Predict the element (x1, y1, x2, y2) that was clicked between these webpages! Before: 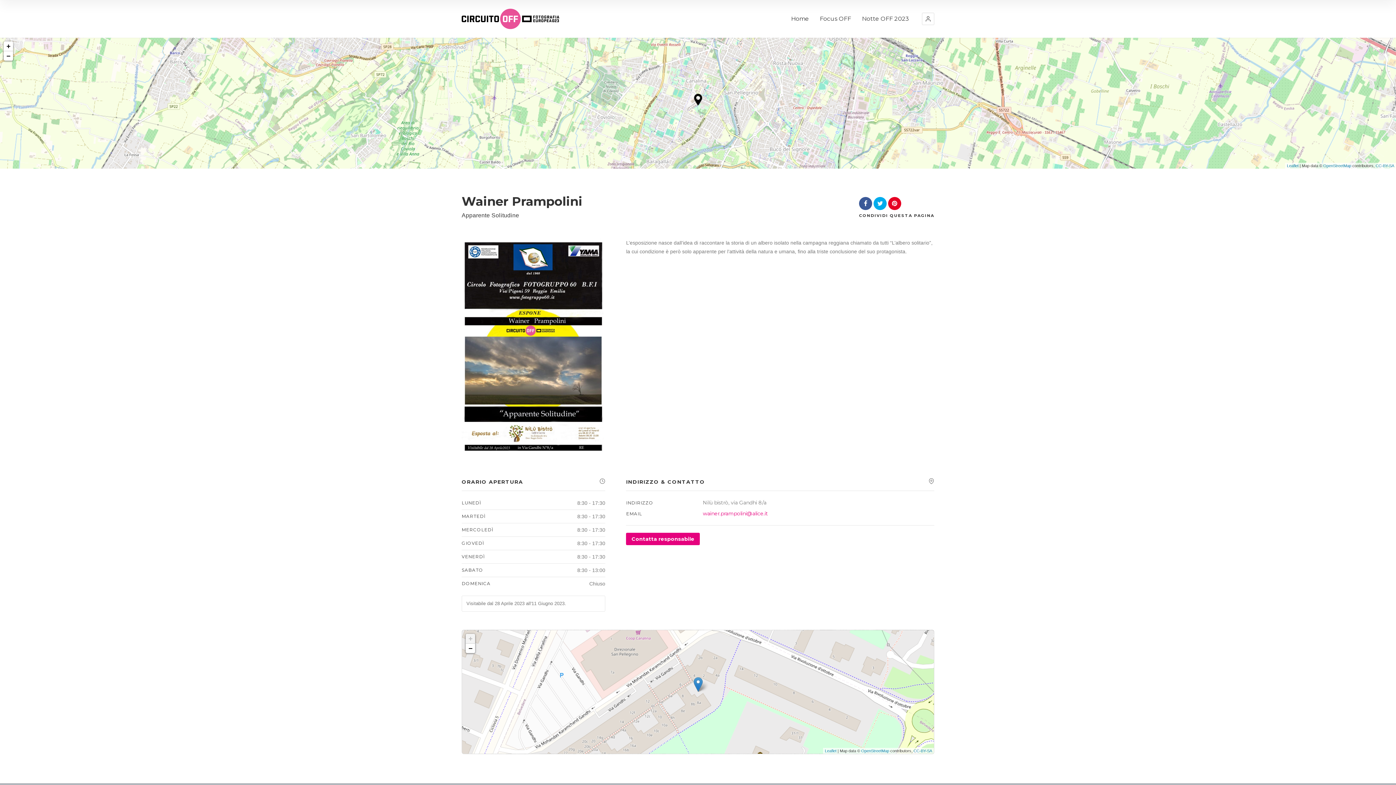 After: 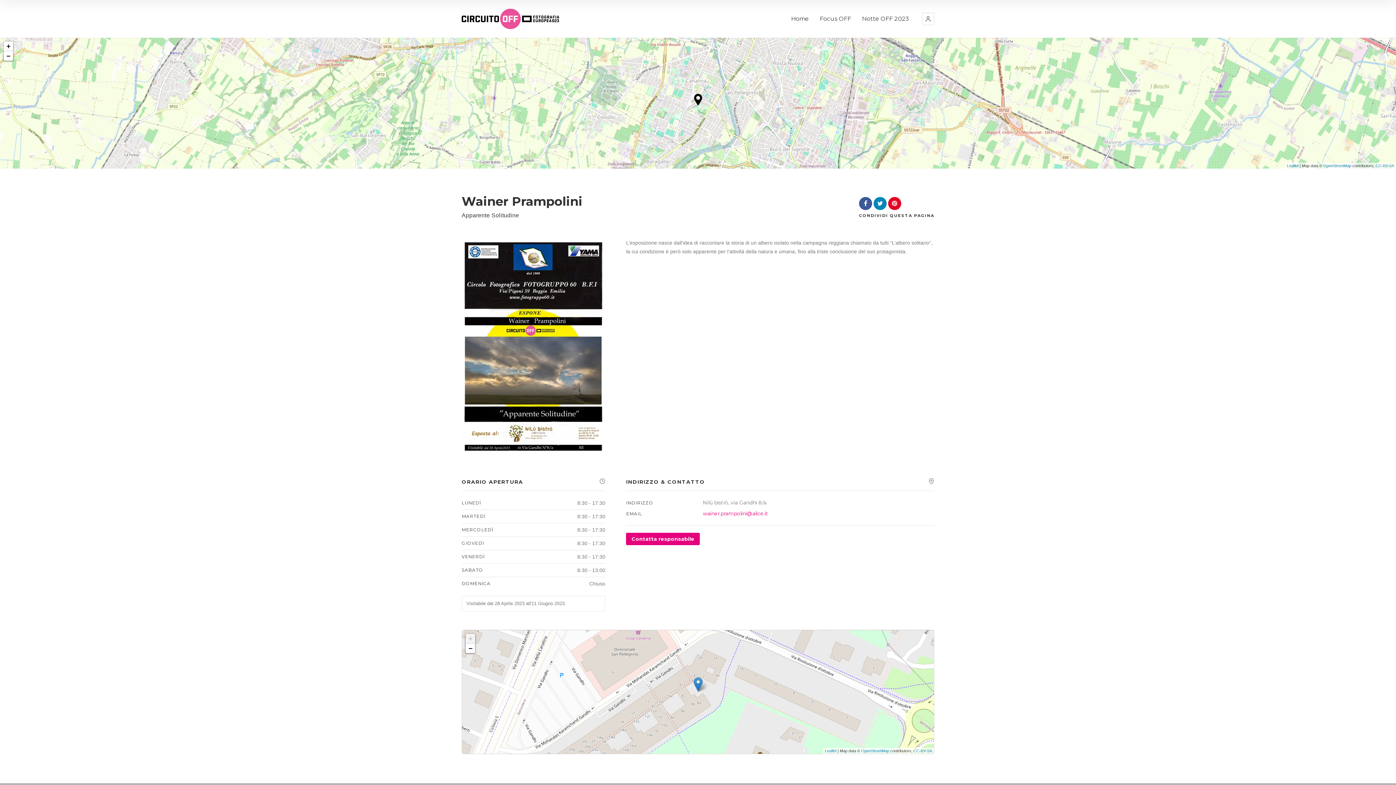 Action: bbox: (873, 201, 886, 206)